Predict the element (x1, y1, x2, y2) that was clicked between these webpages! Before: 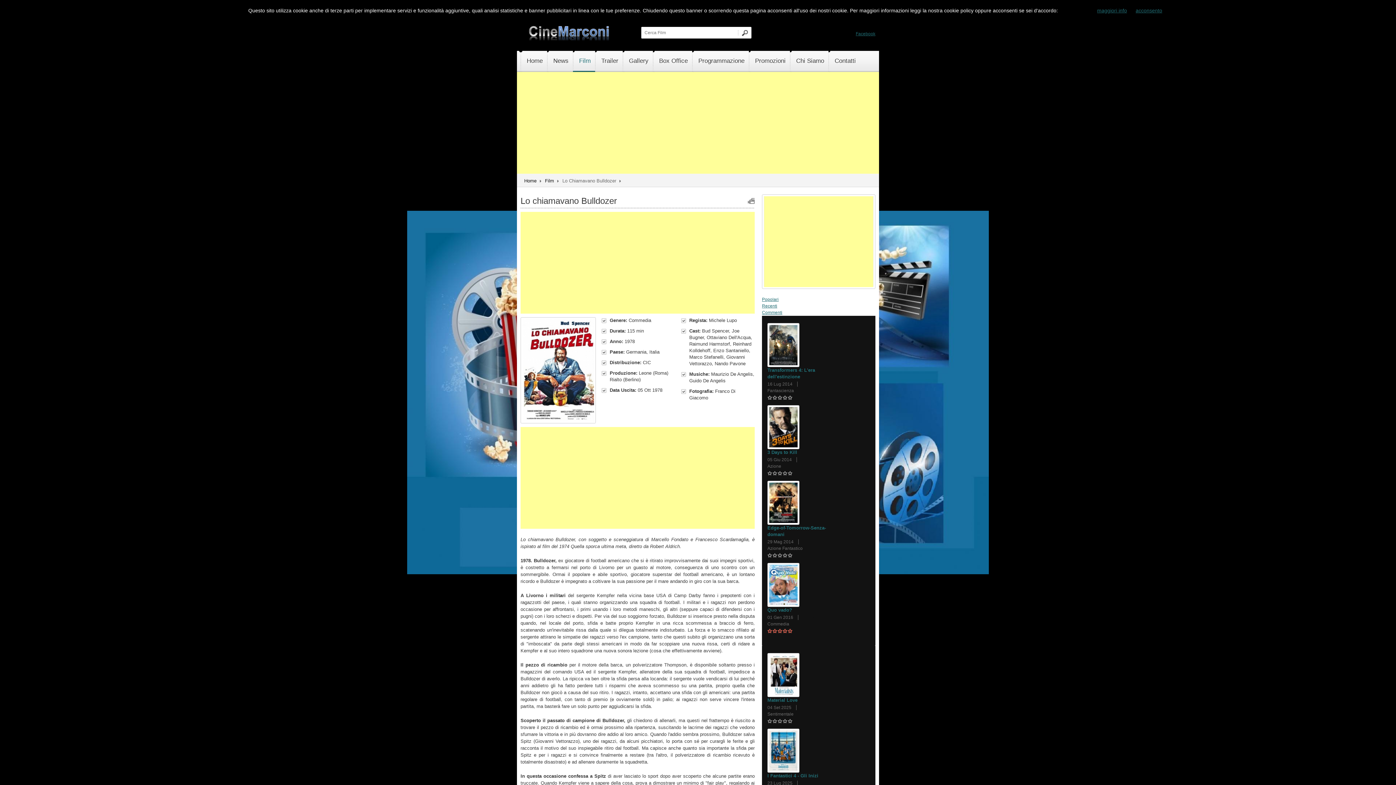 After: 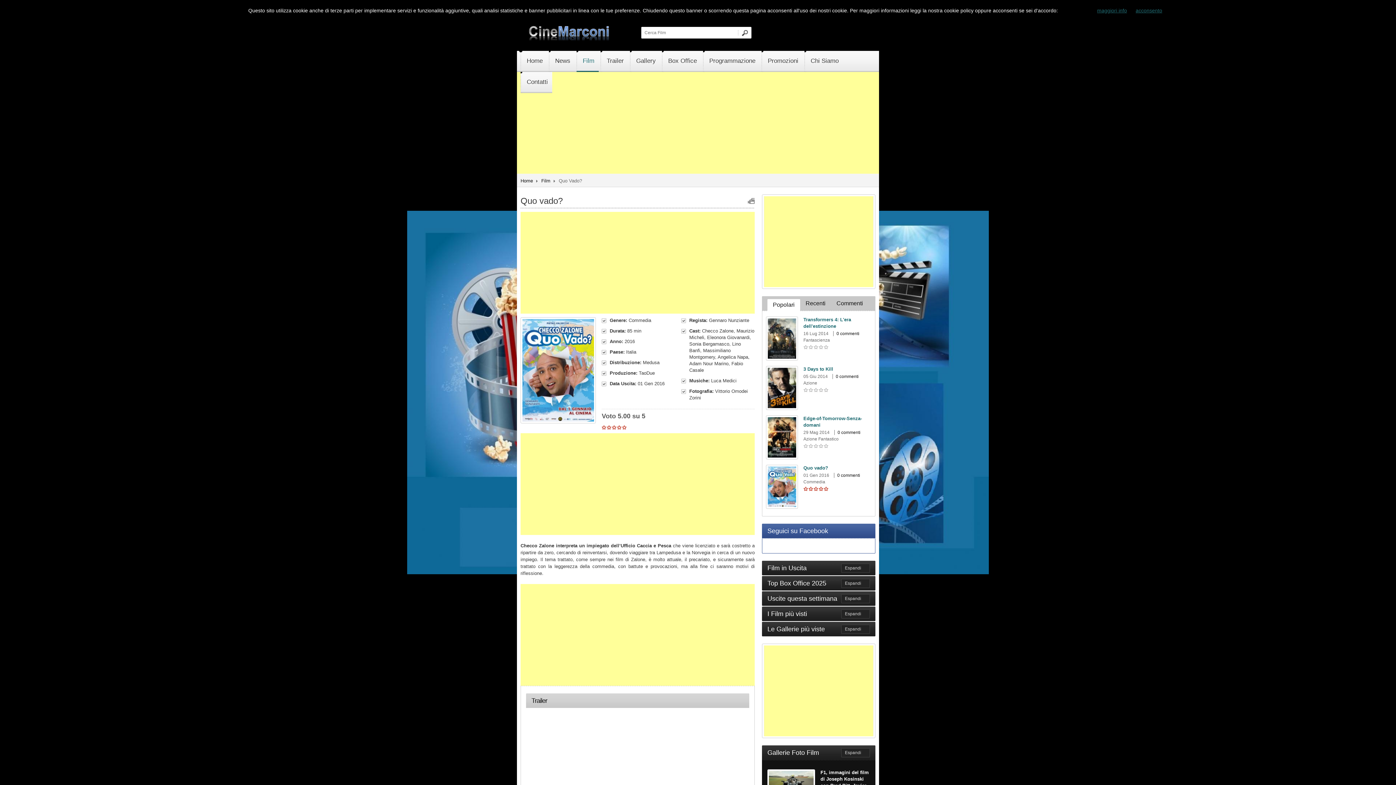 Action: bbox: (767, 603, 799, 608)